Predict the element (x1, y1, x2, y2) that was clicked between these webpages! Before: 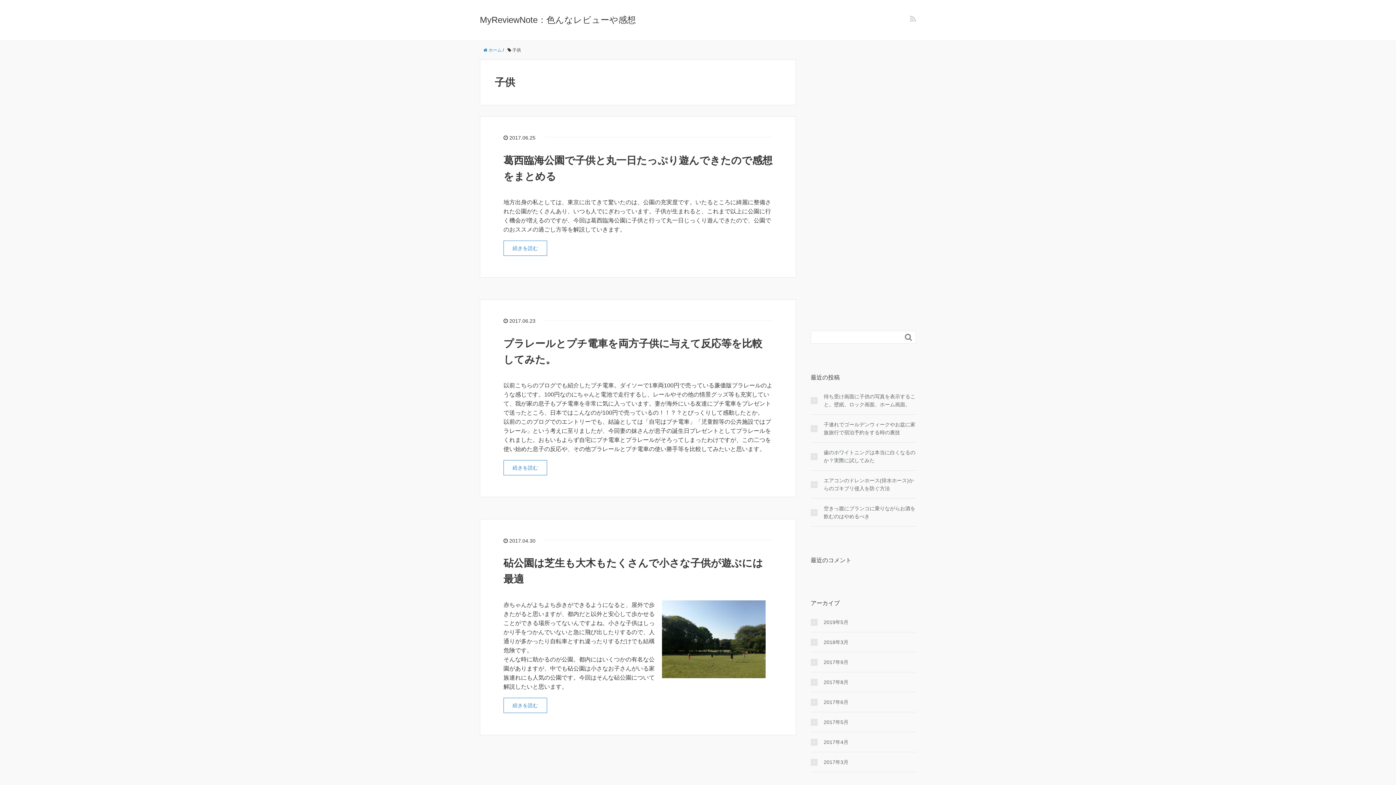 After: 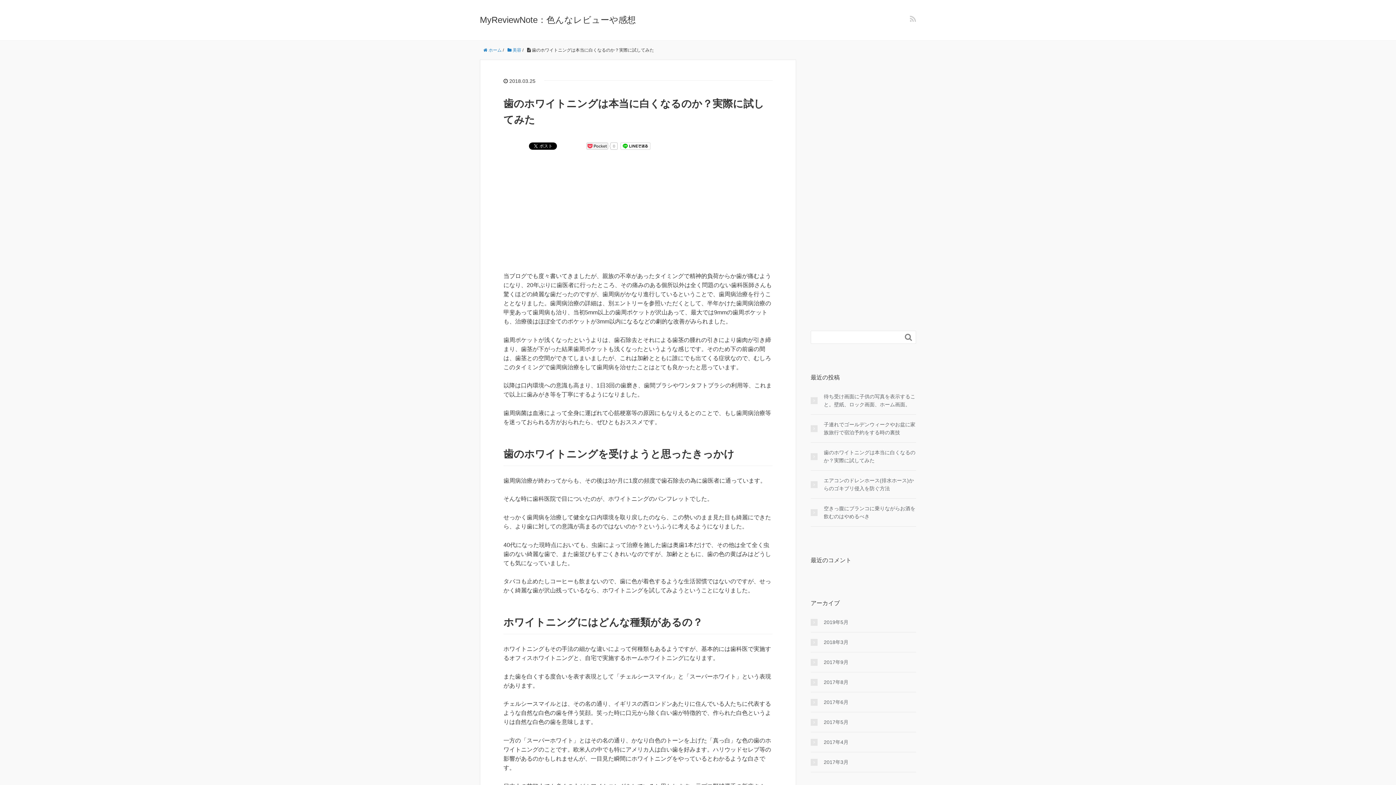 Action: bbox: (810, 448, 916, 464) label: 歯のホワイトニングは本当に白くなるのか？実際に試してみた